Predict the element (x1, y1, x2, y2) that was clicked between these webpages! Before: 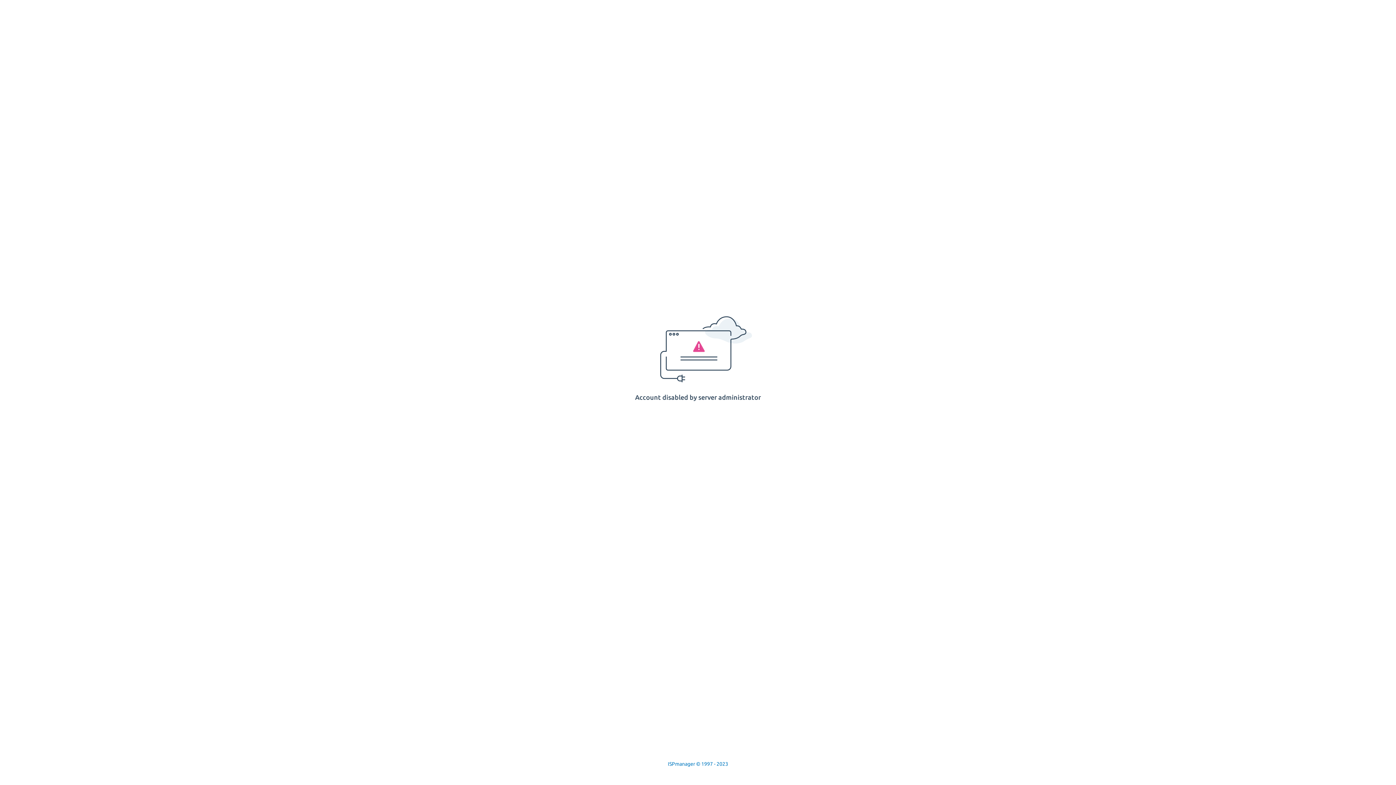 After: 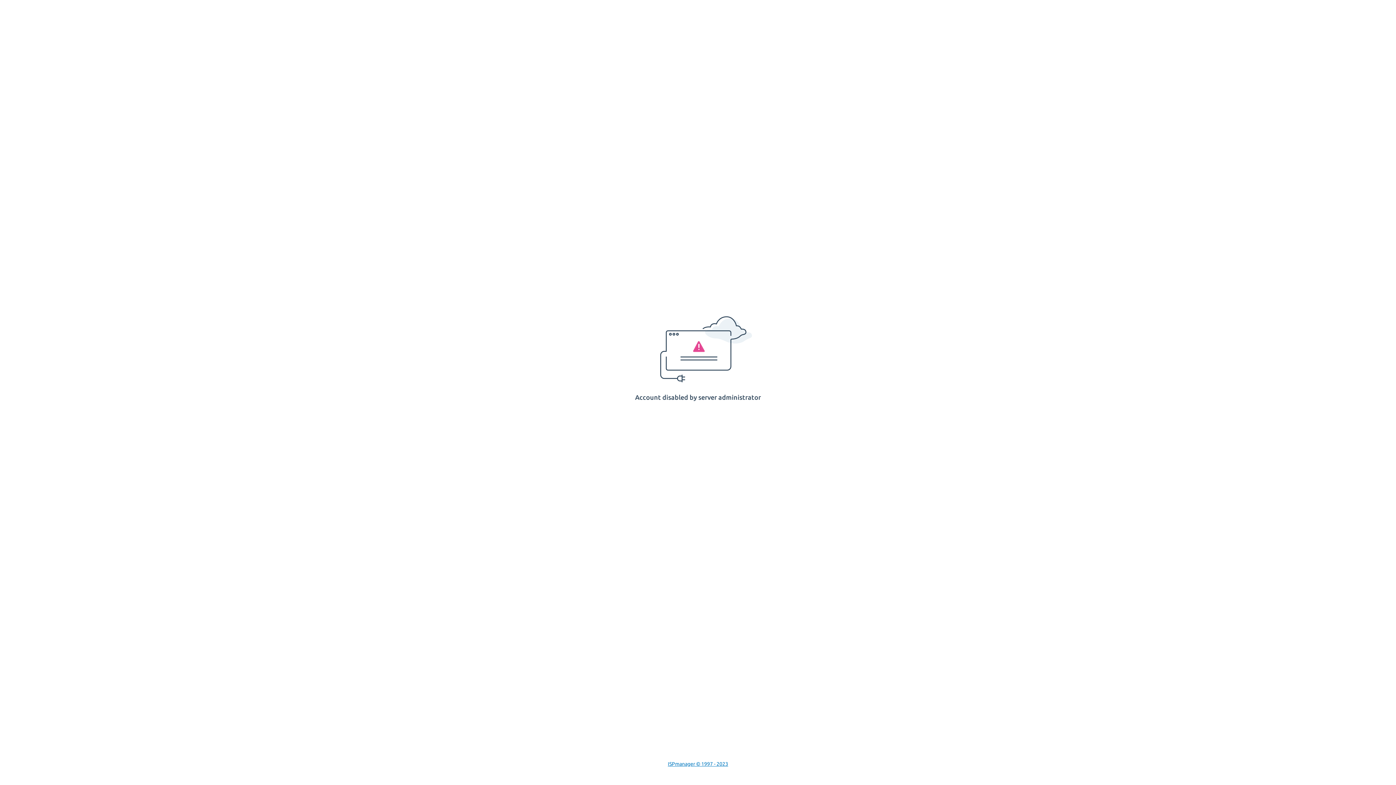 Action: label: ISPmanager © 1997 - 2023 bbox: (668, 761, 728, 767)